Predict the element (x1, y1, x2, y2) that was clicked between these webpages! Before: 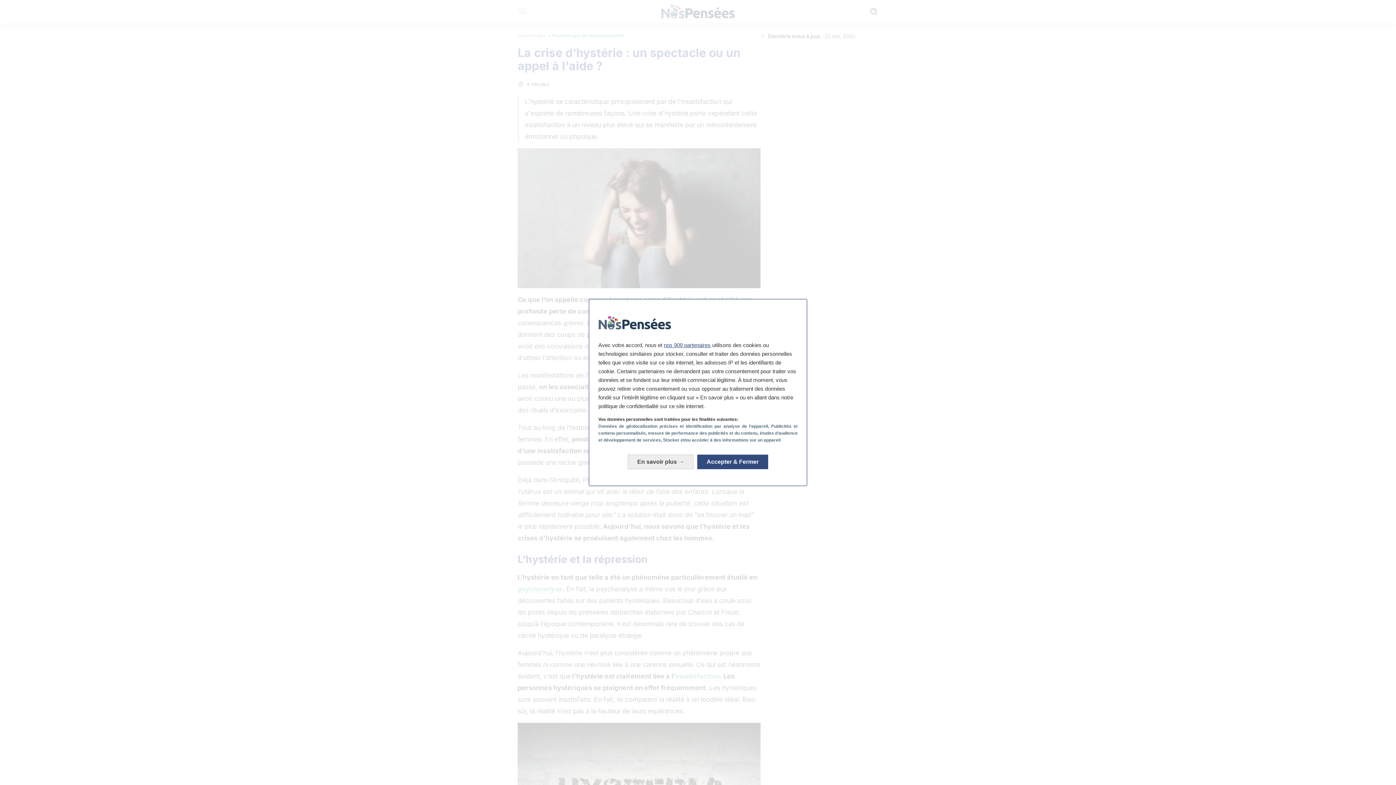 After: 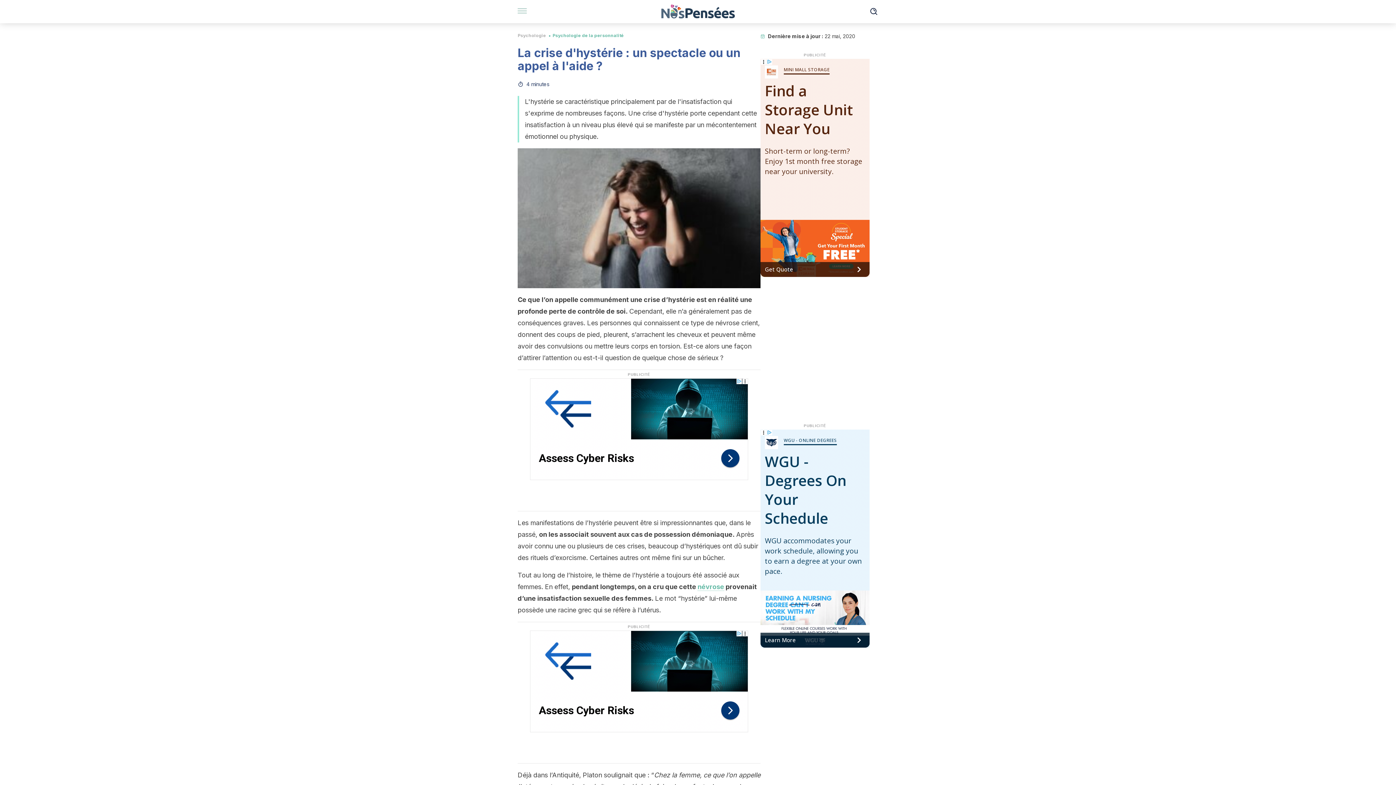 Action: label: Accepter & Fermer: Accepter notre traitement des données et fermer bbox: (697, 454, 768, 469)